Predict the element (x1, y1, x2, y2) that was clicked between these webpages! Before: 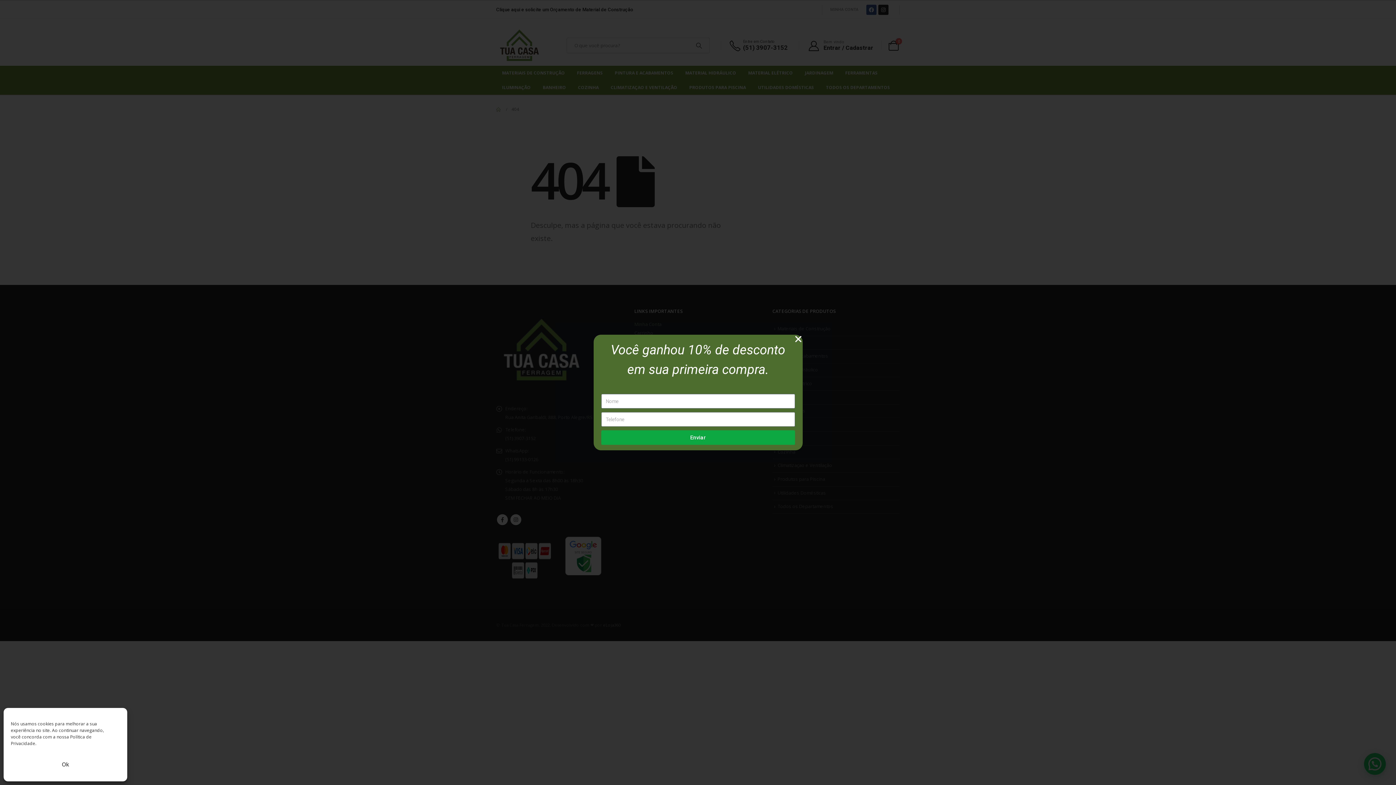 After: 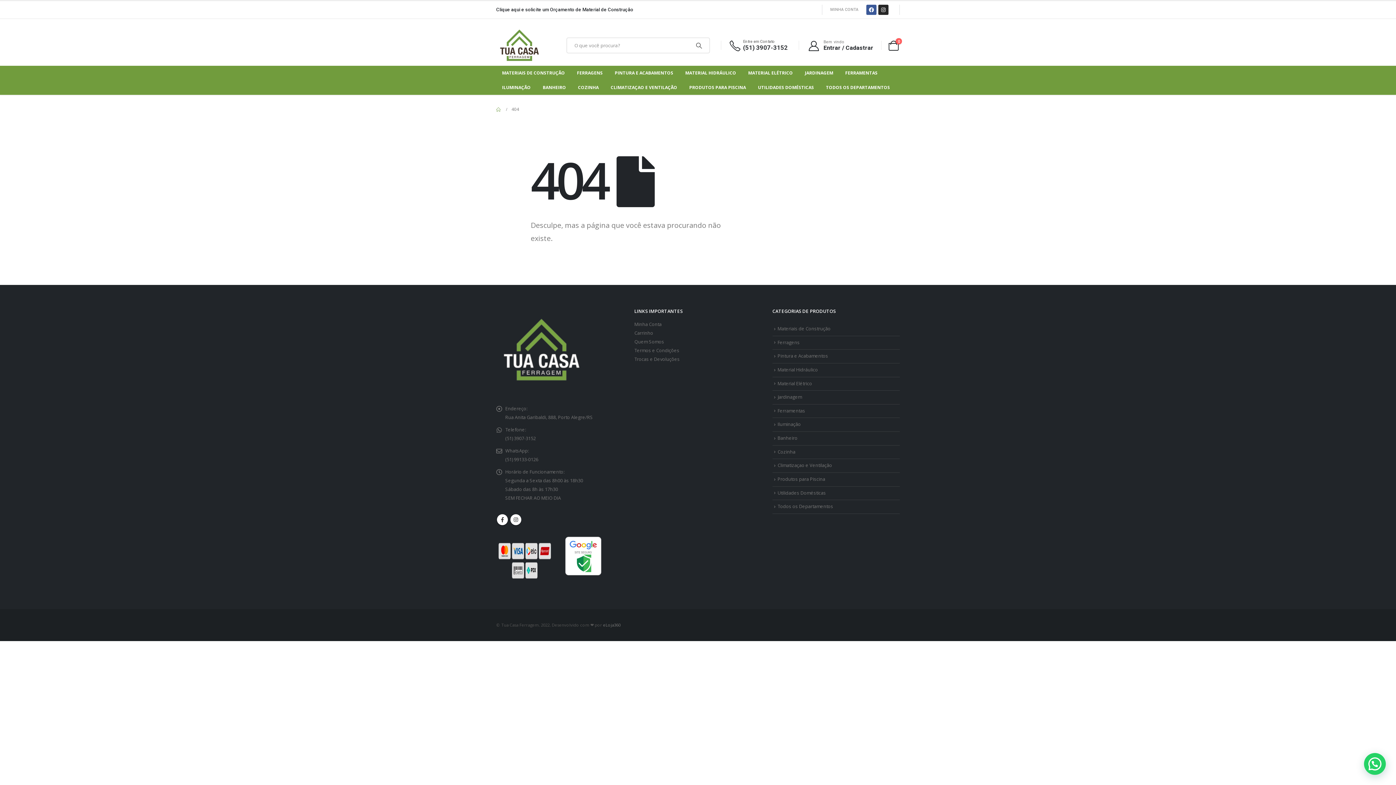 Action: label: Ok bbox: (10, 756, 120, 772)